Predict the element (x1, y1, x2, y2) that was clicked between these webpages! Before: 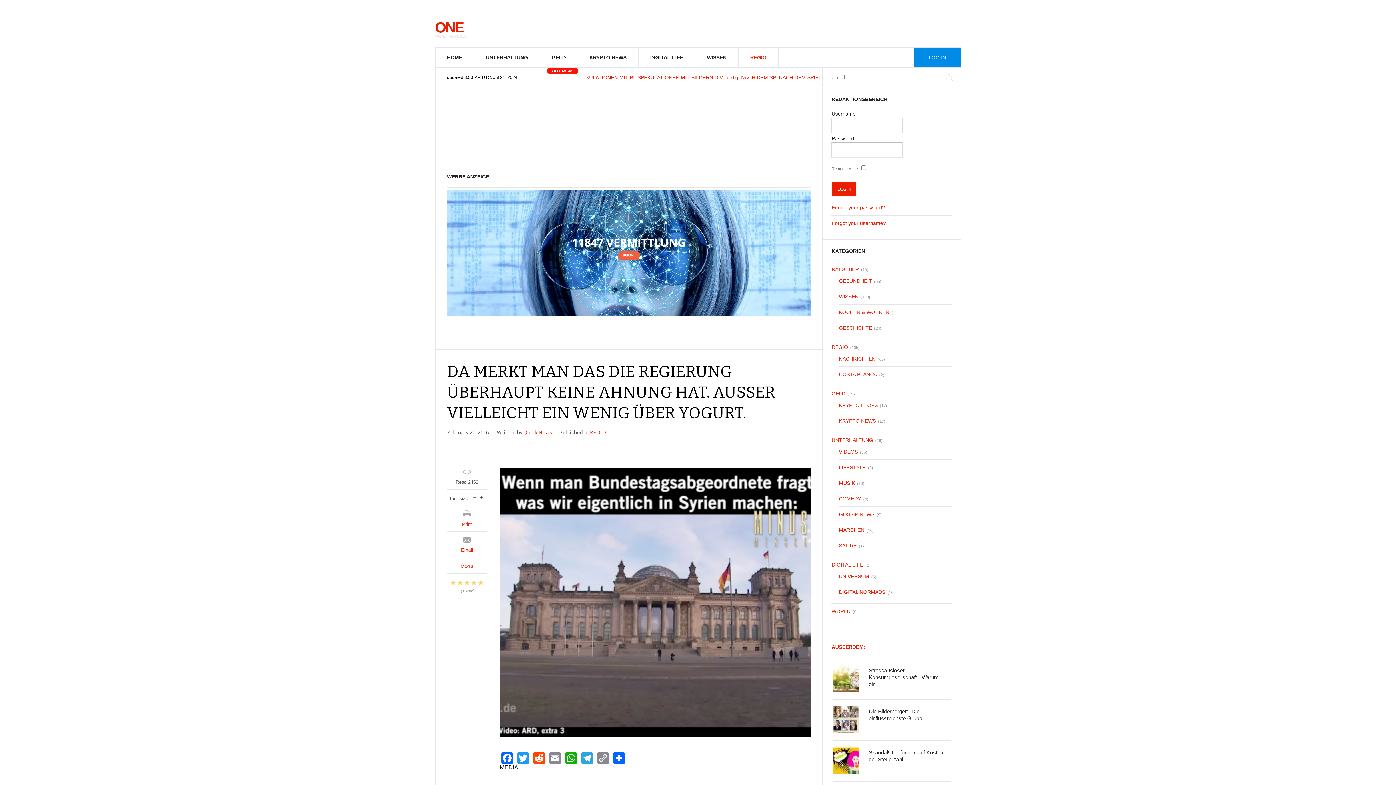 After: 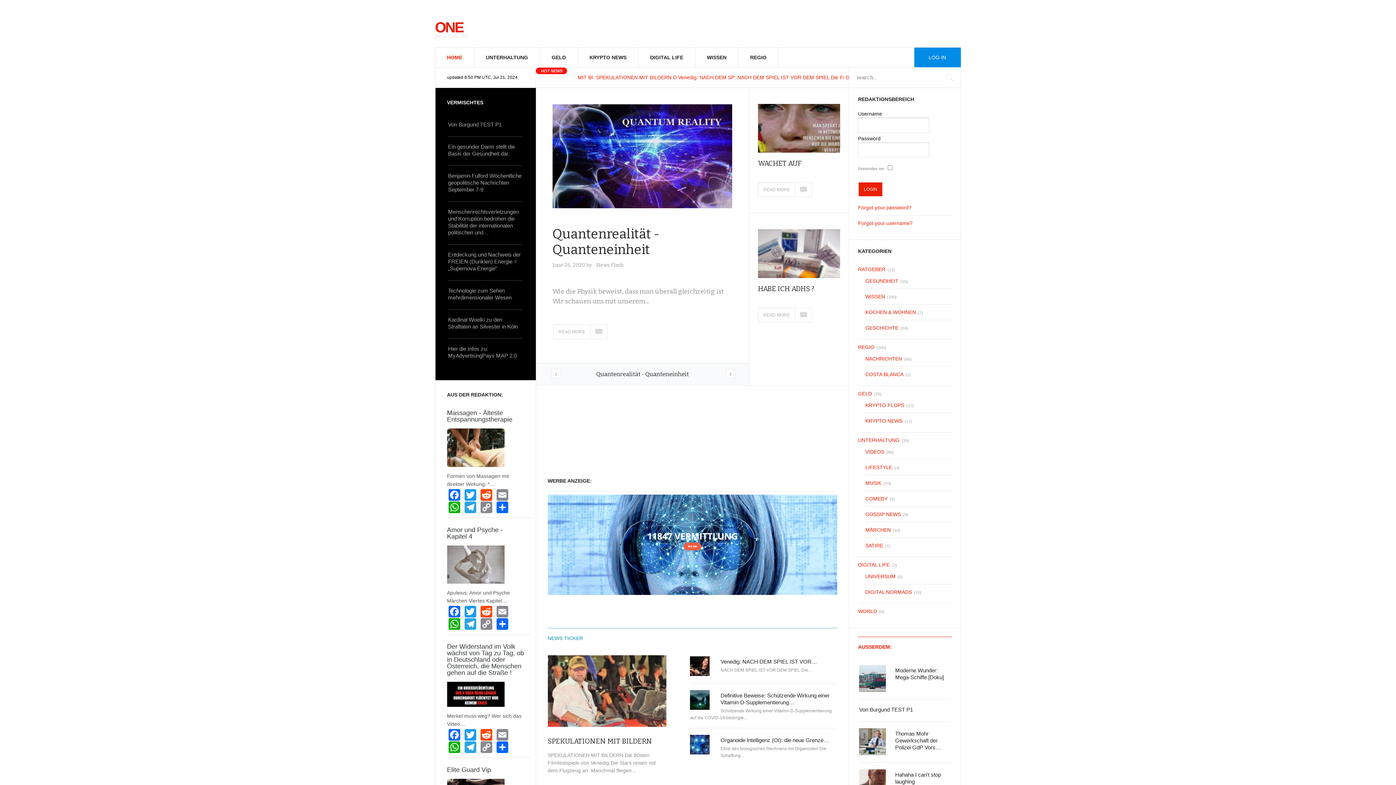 Action: label: ONE
World News 123 bbox: (435, 16, 467, 34)